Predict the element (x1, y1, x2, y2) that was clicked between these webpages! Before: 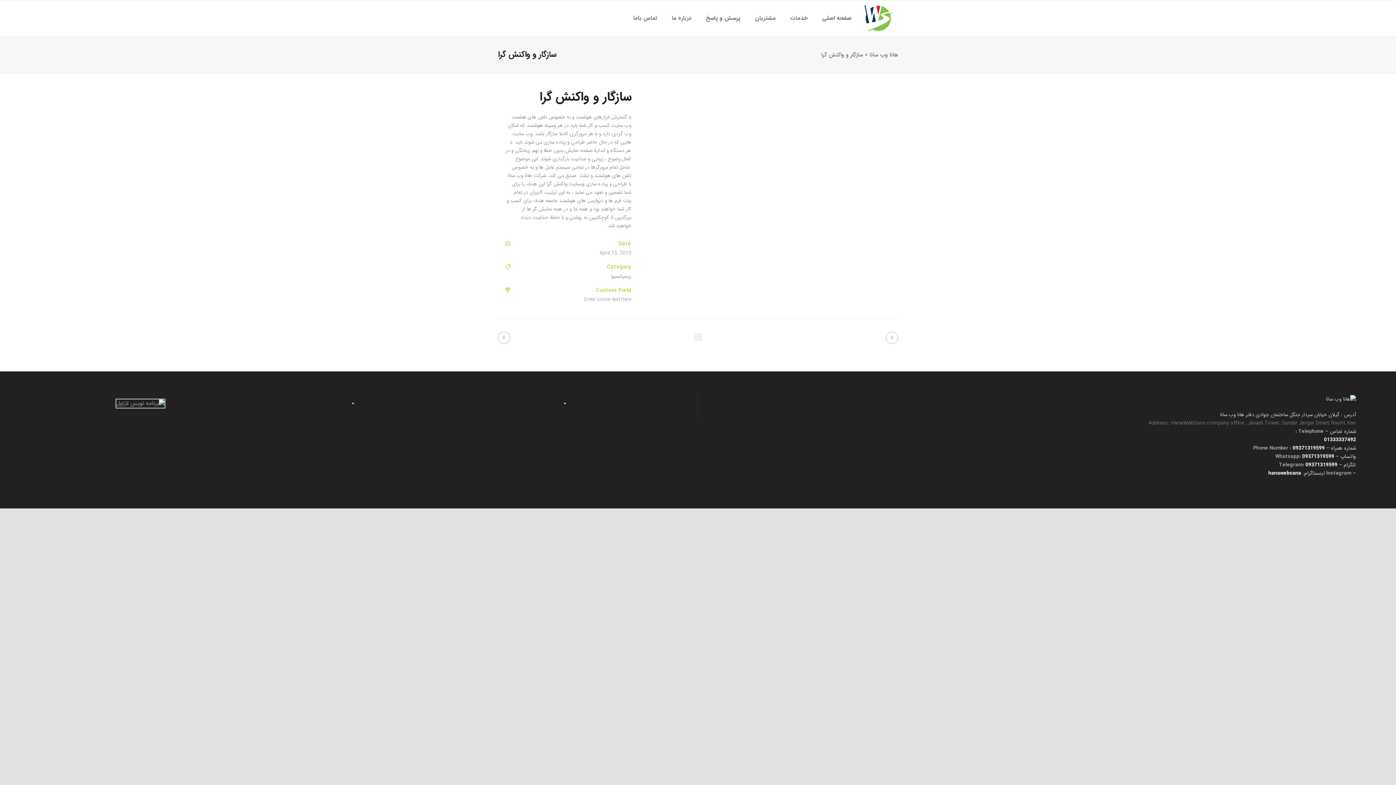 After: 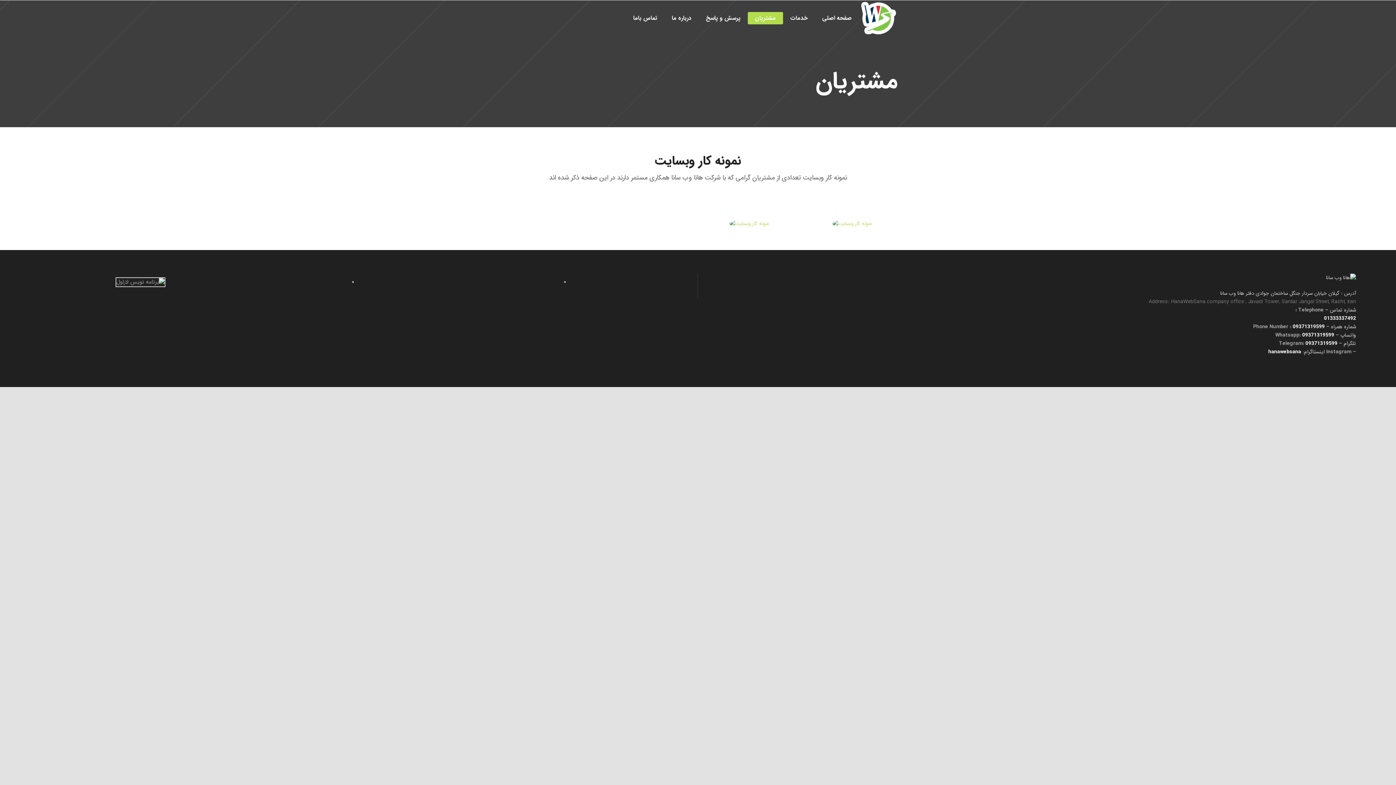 Action: label: مشتریان bbox: (747, 0, 783, 36)